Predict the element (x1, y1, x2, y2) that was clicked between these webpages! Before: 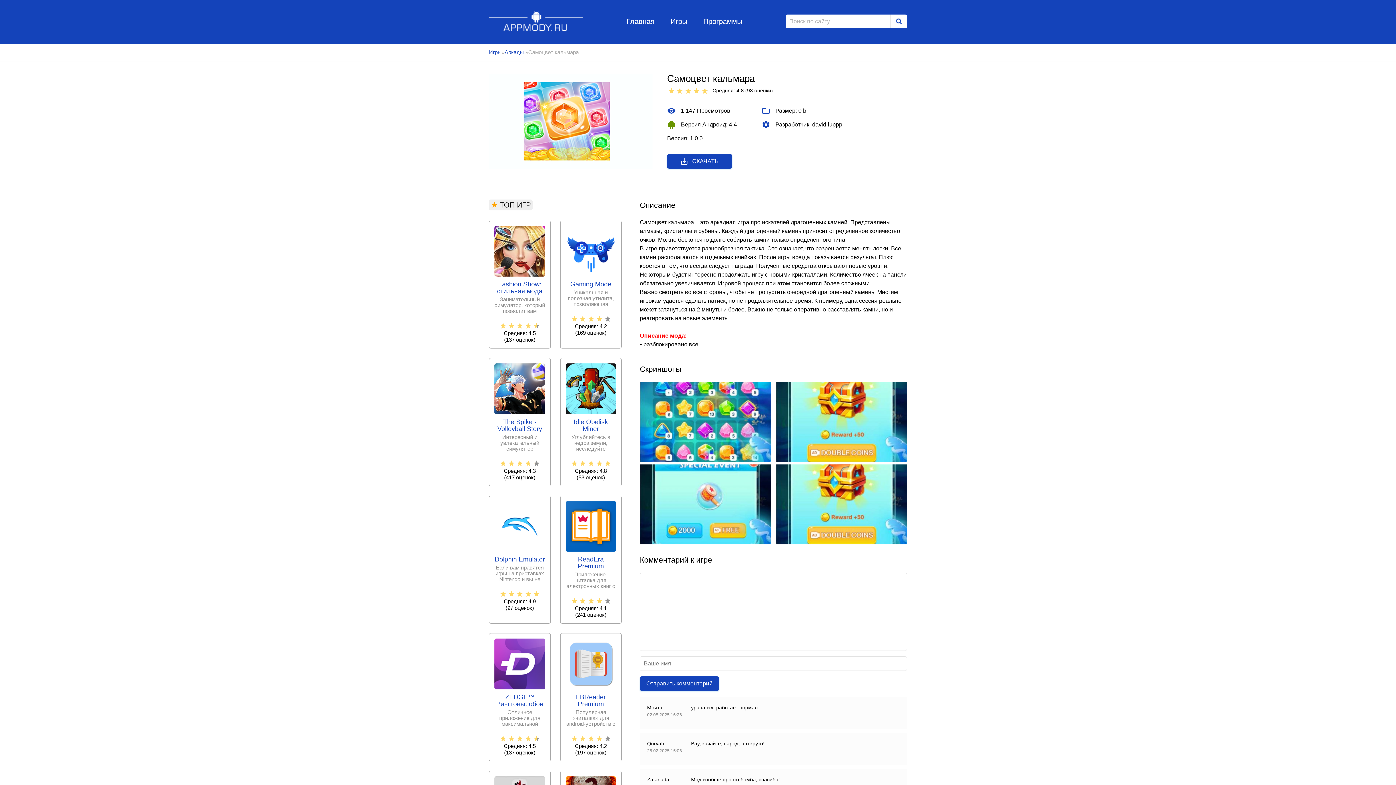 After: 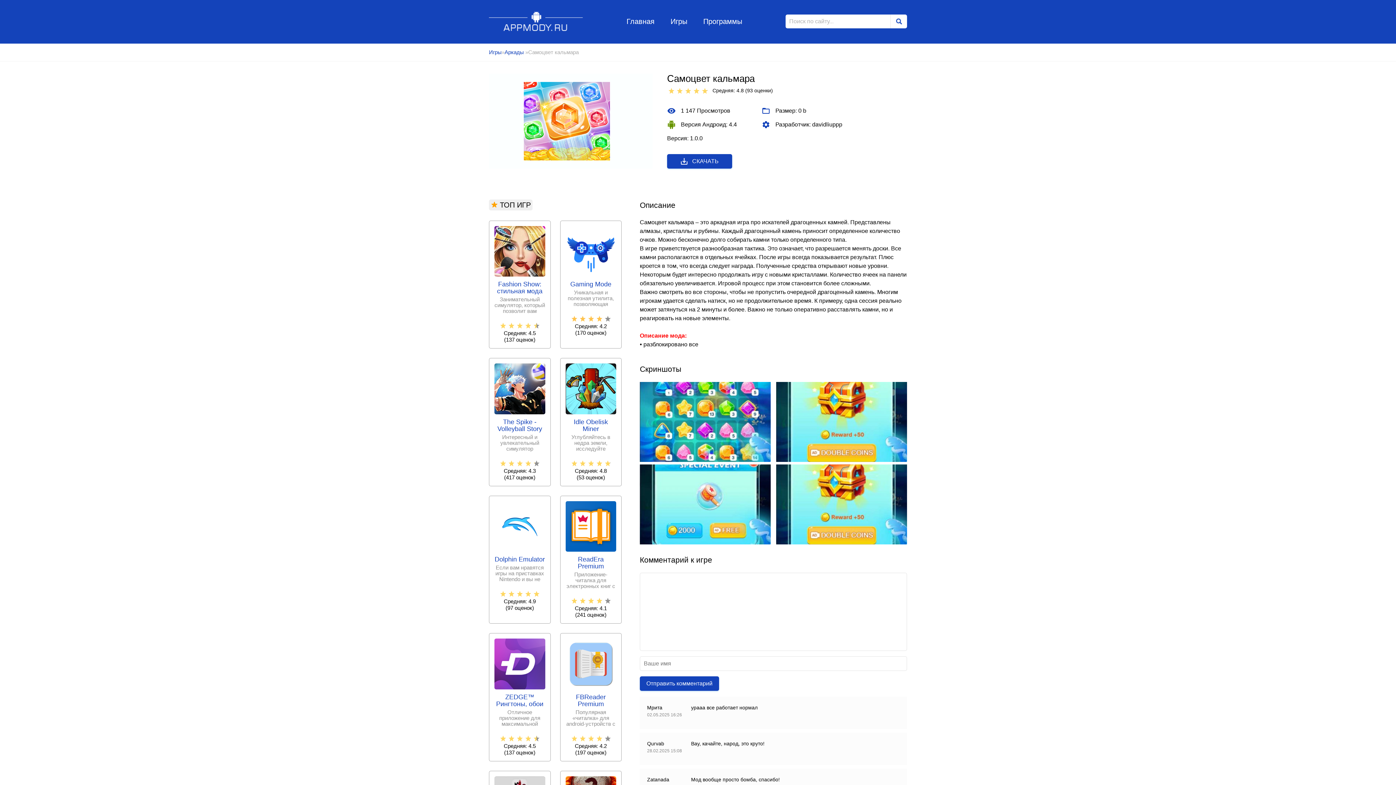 Action: label: 4 bbox: (595, 314, 603, 323)